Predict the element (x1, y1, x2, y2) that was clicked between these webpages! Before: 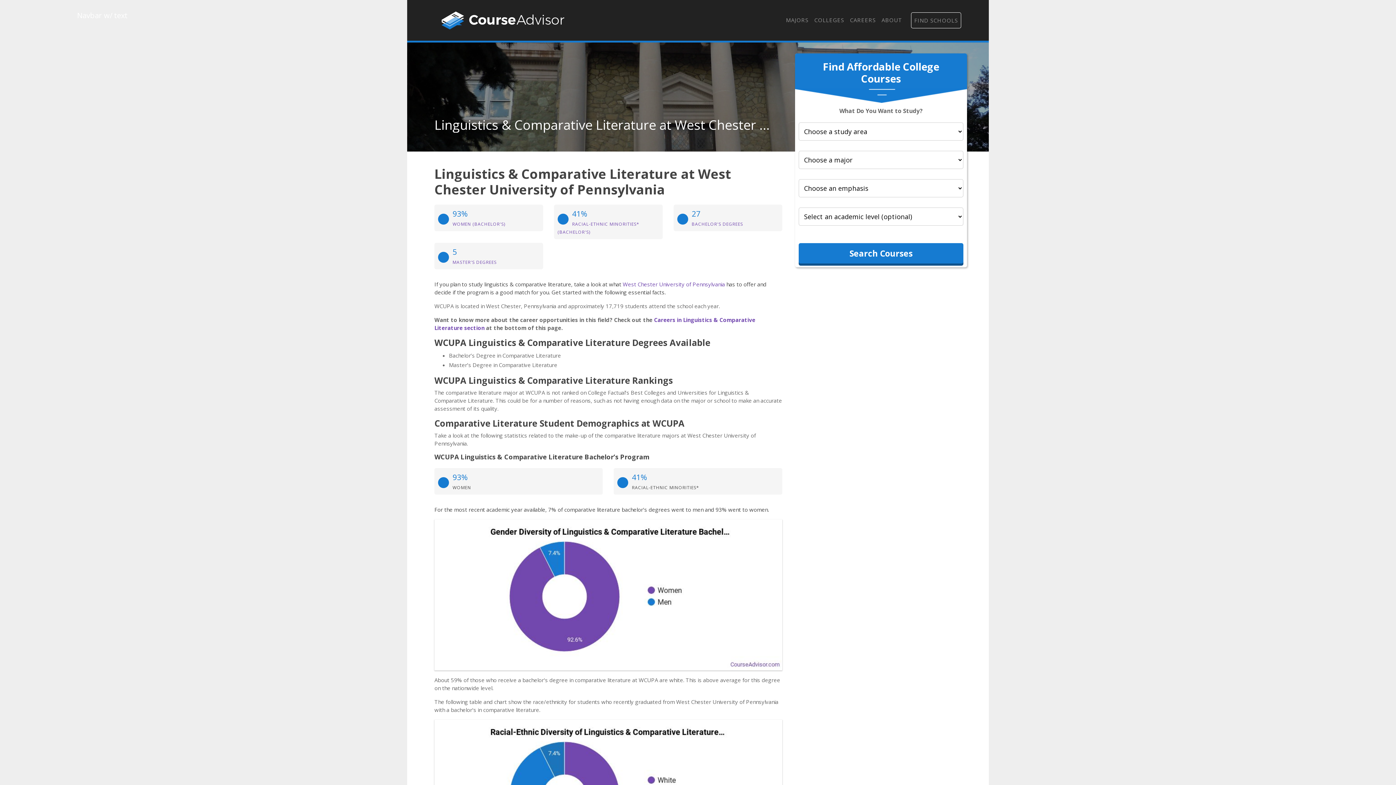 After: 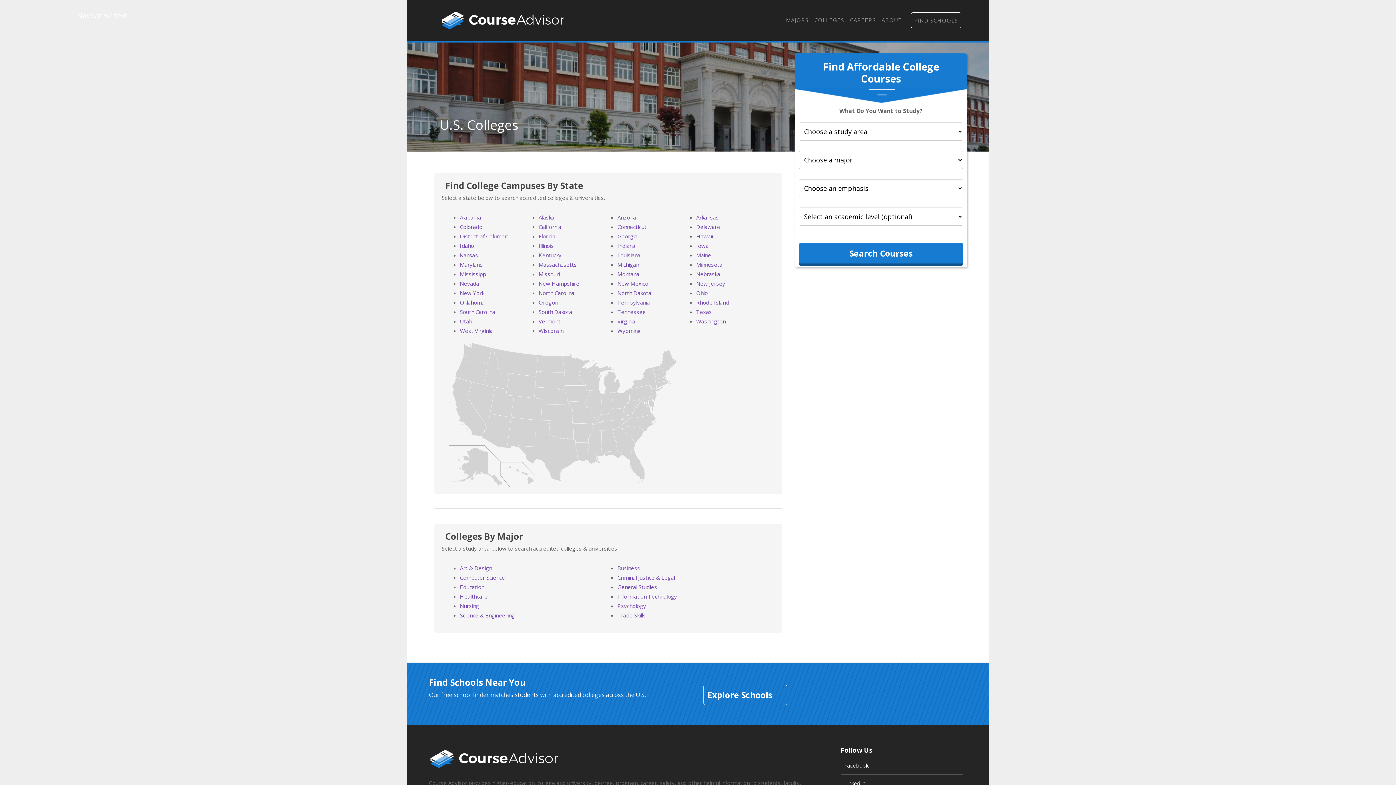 Action: bbox: (811, 12, 847, 27) label: COLLEGES